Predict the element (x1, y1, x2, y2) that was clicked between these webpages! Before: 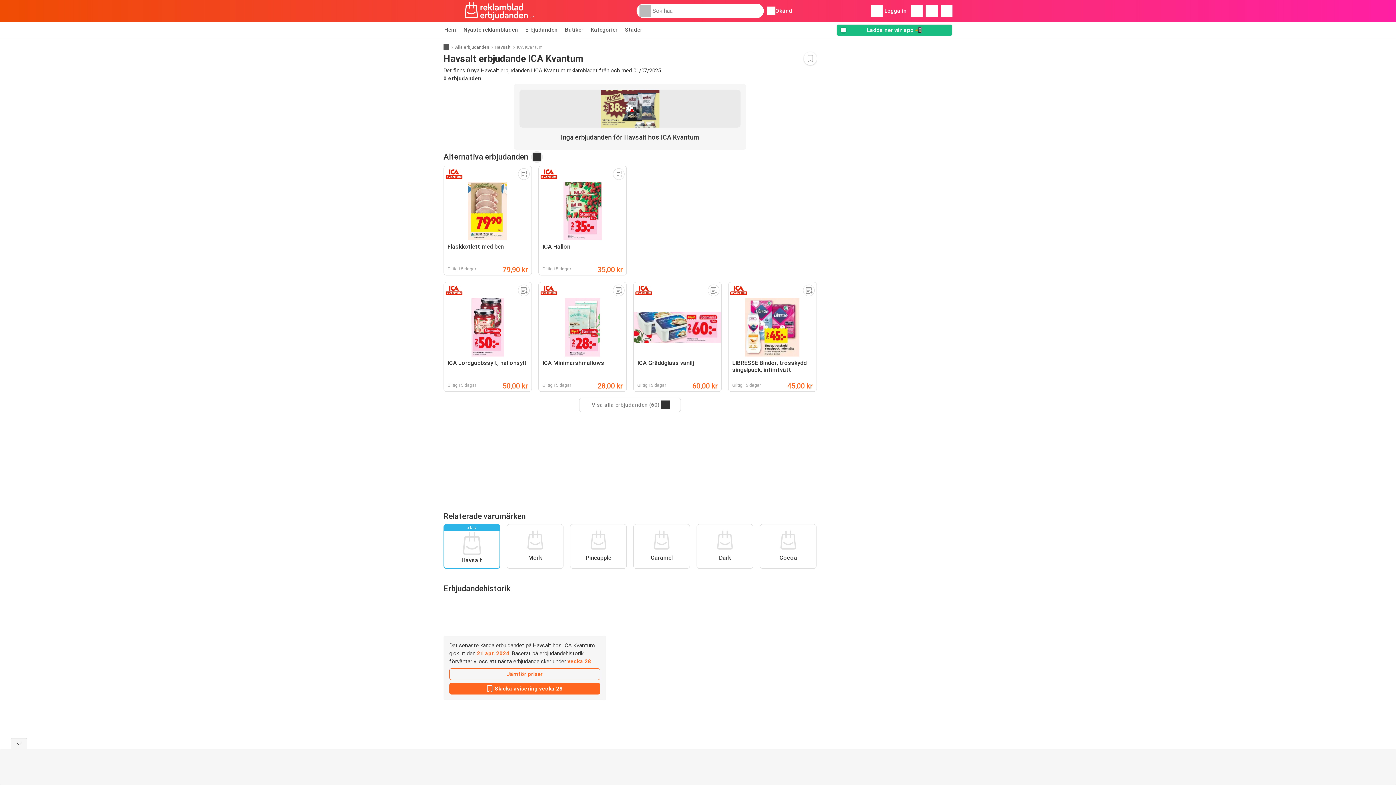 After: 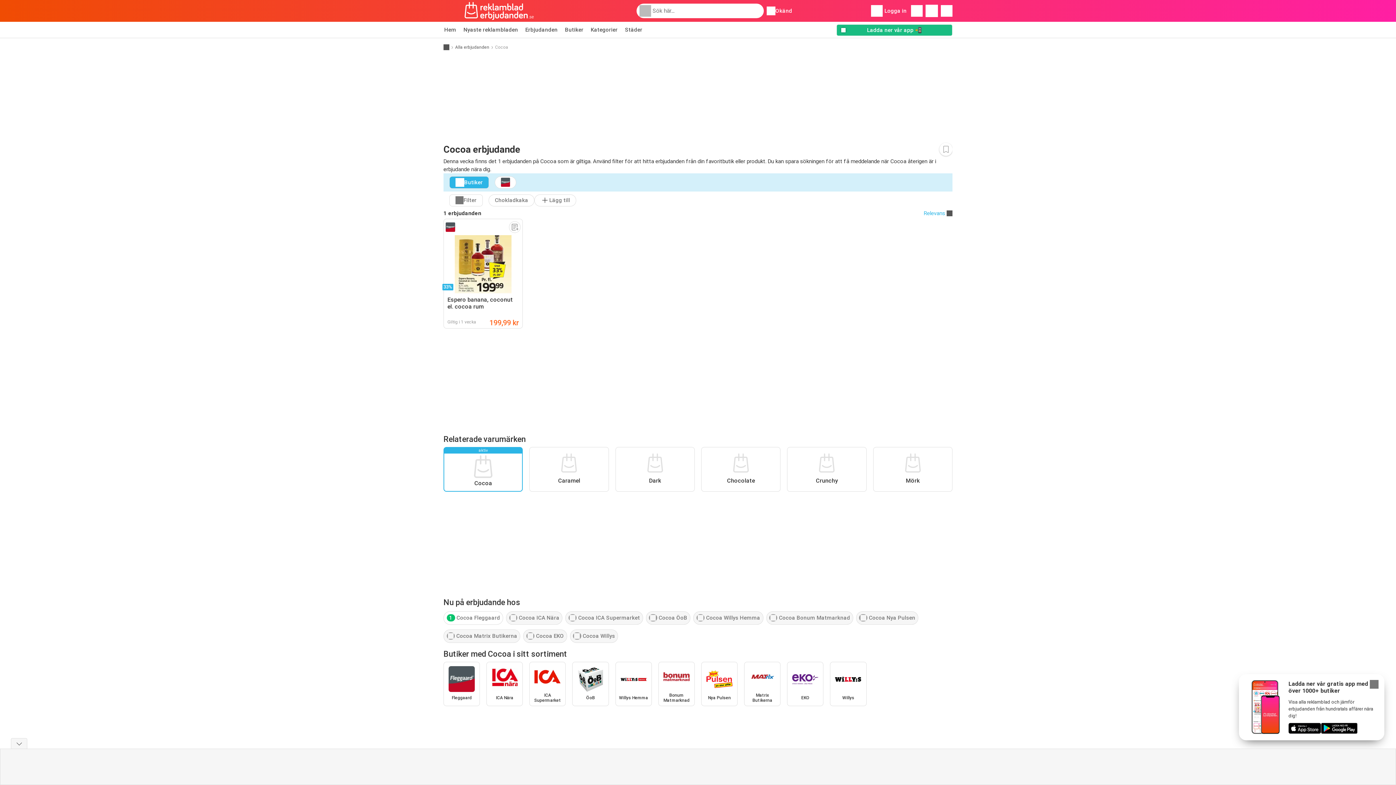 Action: bbox: (760, 524, 816, 569) label: Cocoa